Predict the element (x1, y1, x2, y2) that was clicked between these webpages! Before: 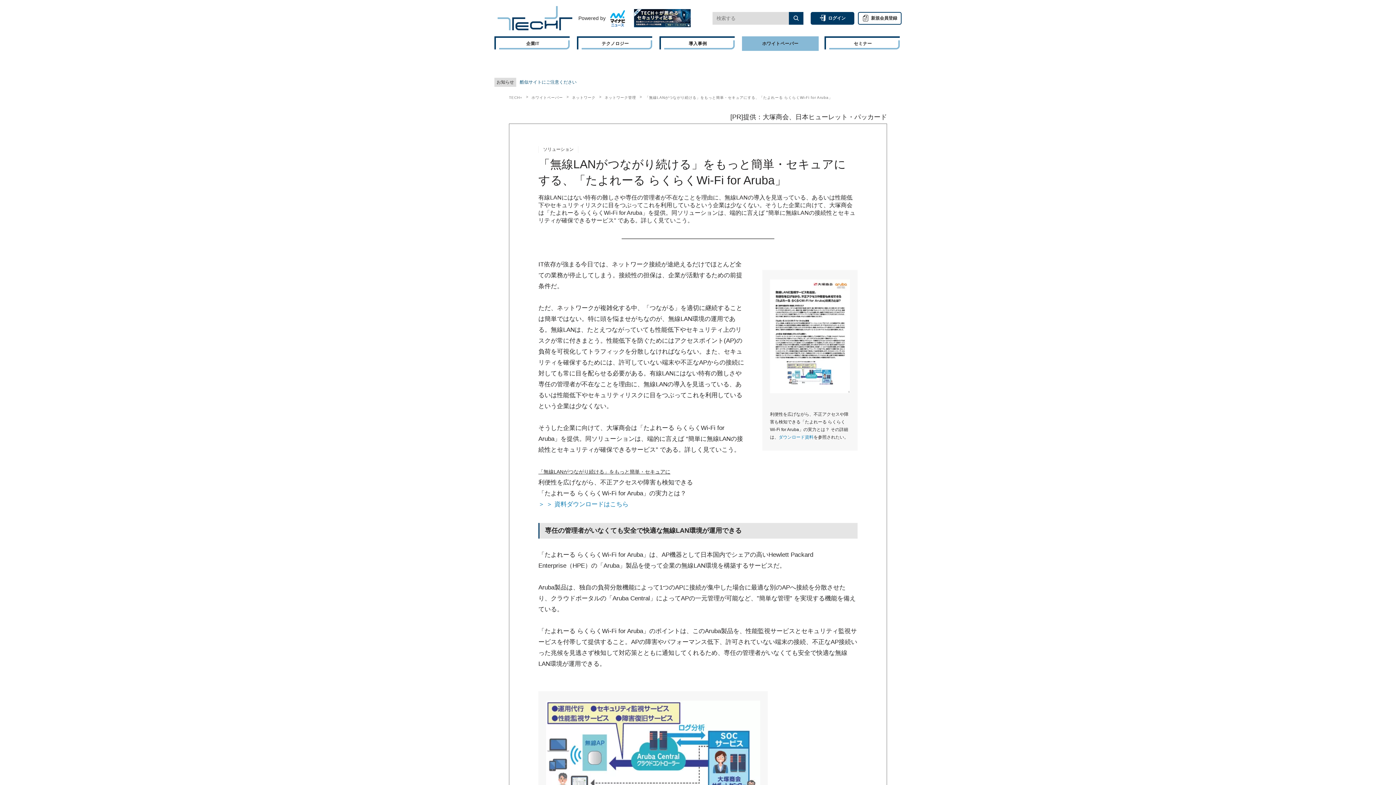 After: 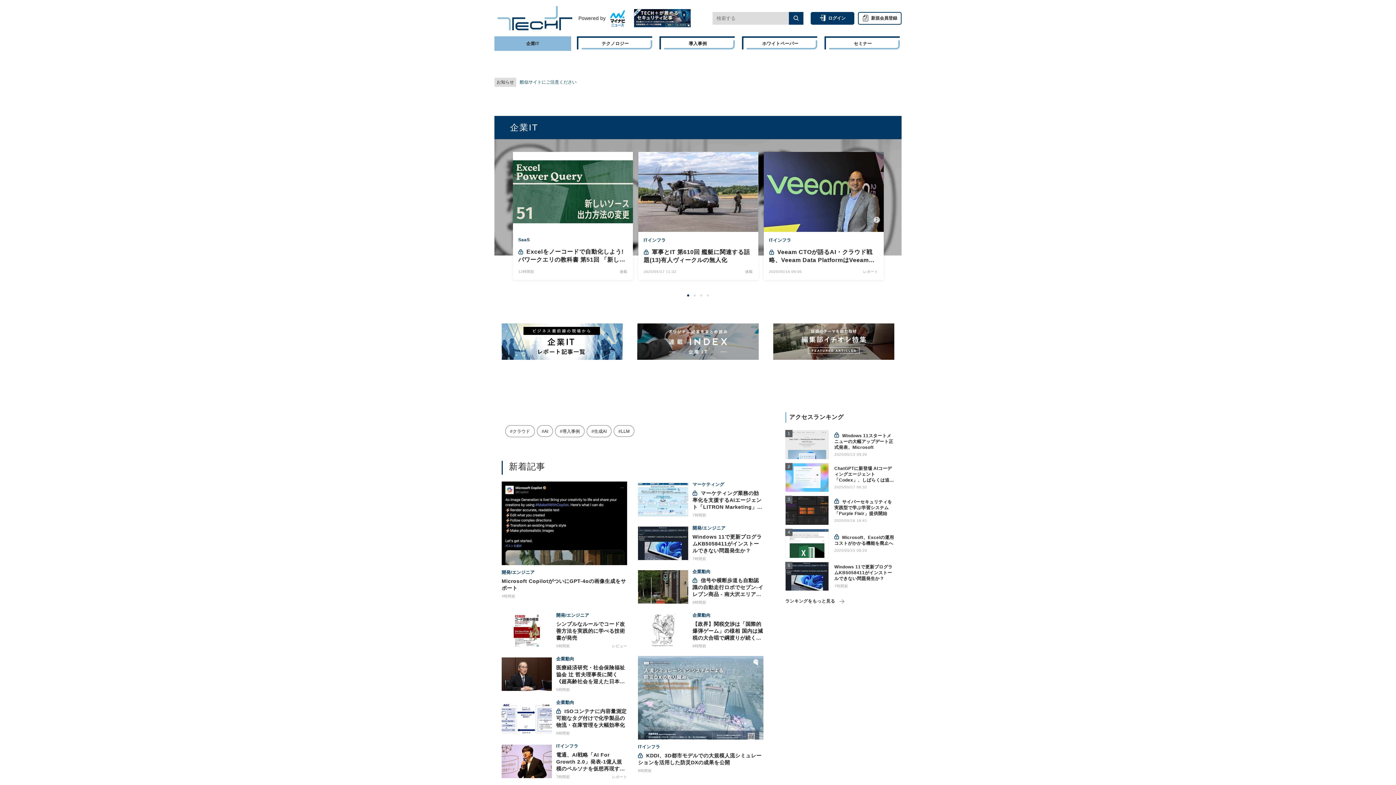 Action: label: 企業IT bbox: (494, 36, 571, 50)